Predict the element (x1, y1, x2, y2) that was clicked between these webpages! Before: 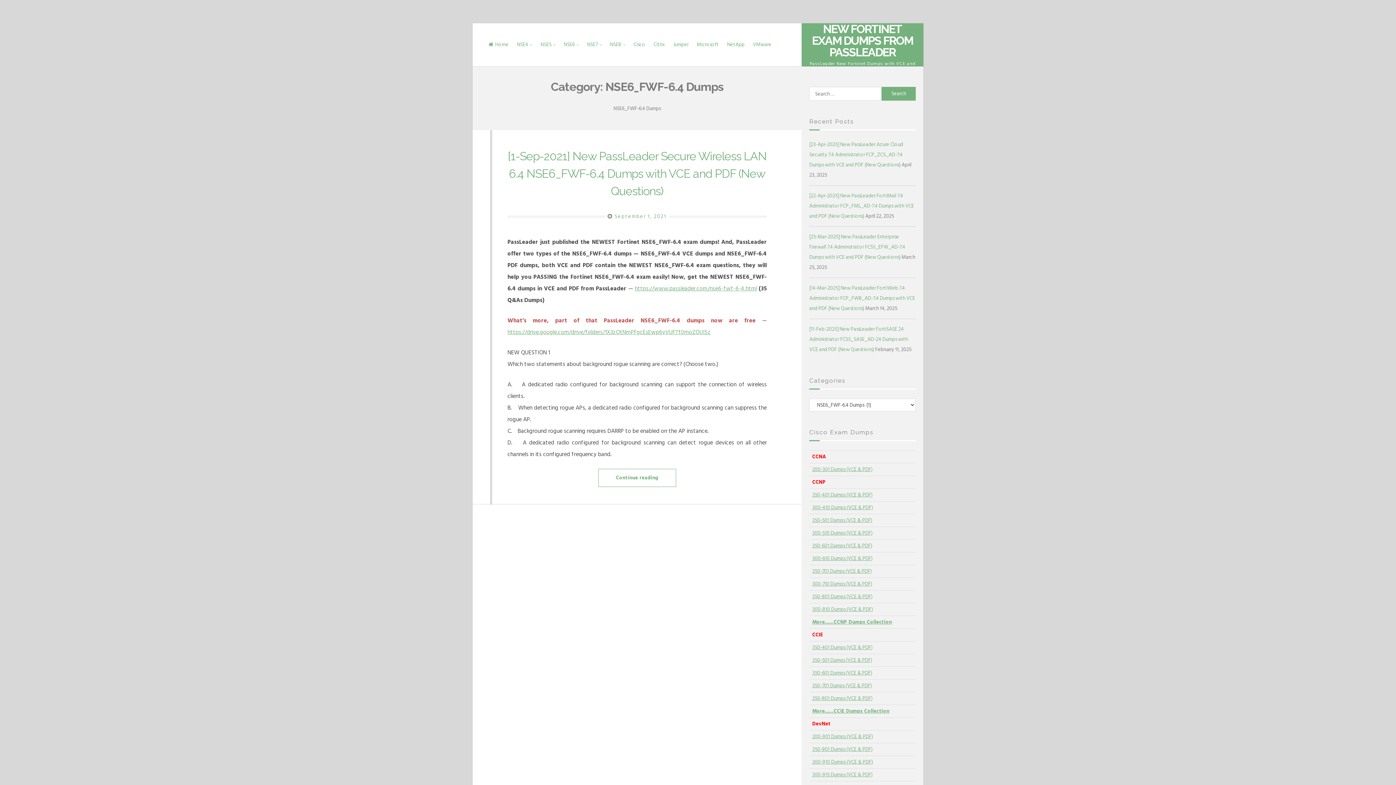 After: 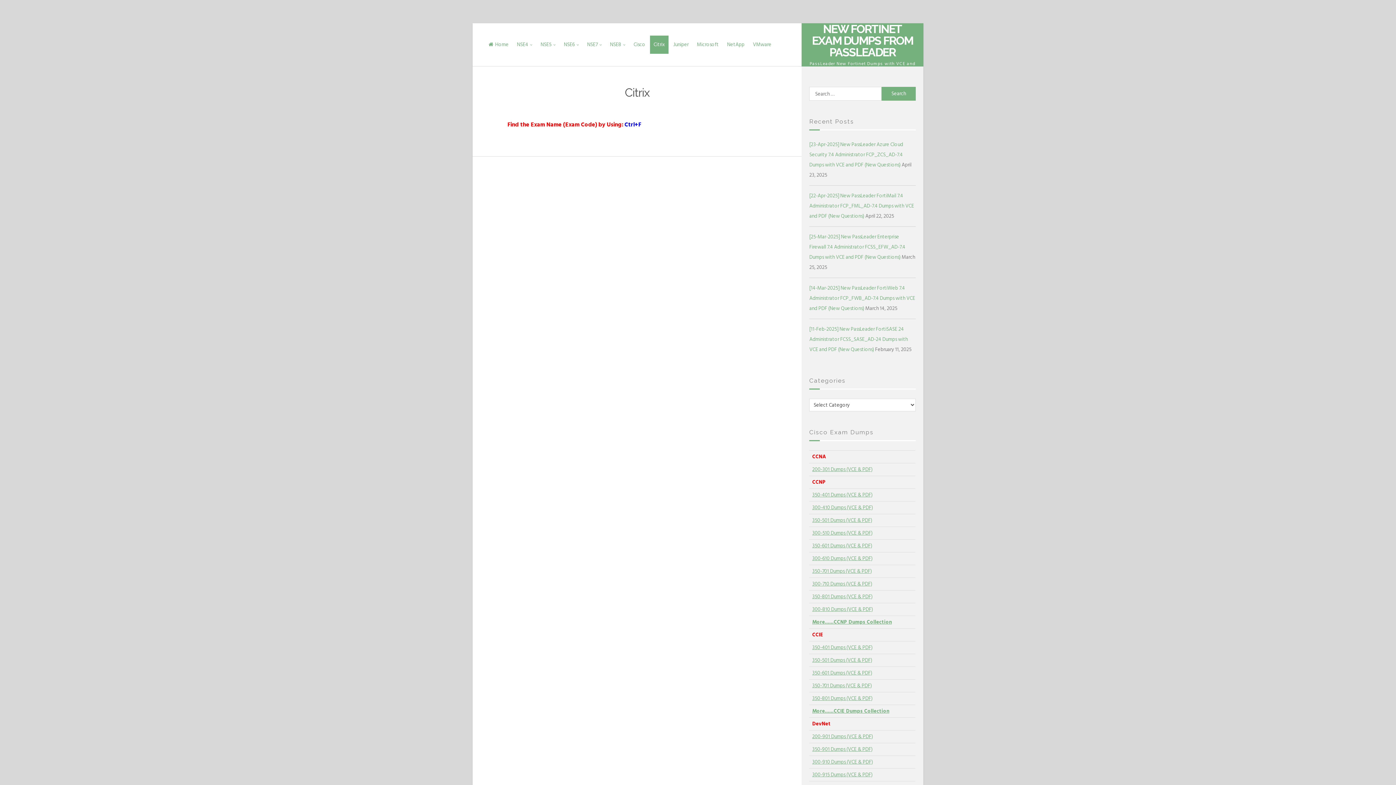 Action: label: Citrix bbox: (650, 35, 668, 53)